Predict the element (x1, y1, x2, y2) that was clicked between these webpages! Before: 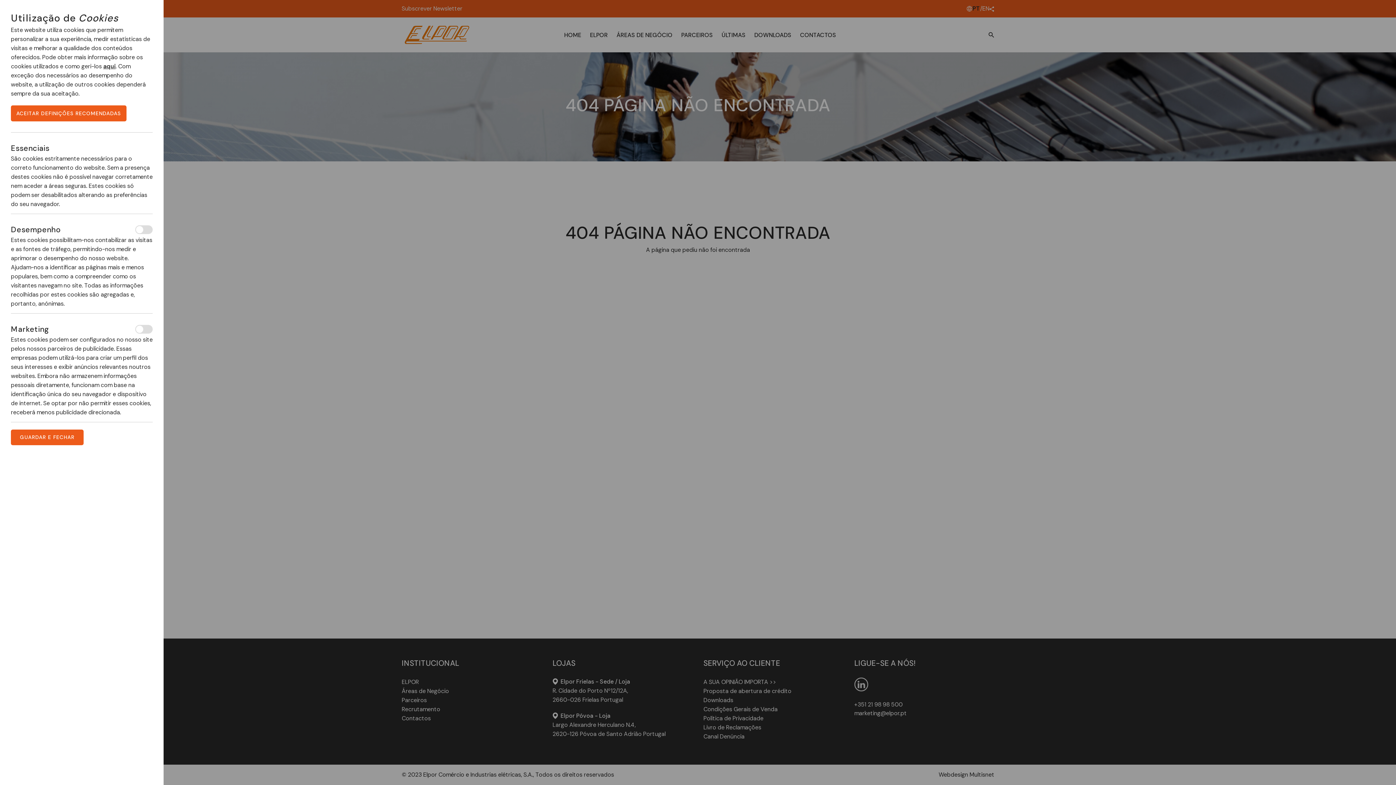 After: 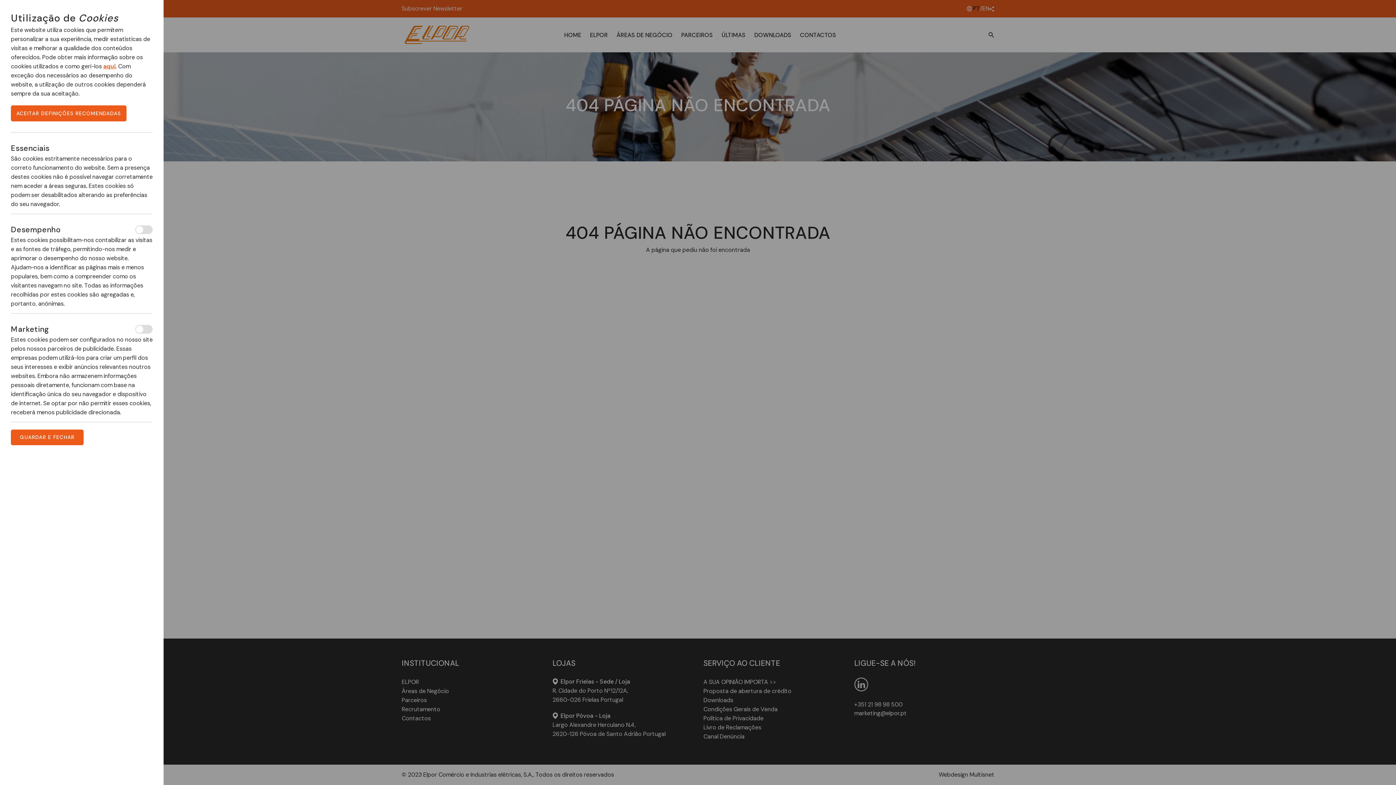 Action: bbox: (103, 62, 115, 70) label: aqui